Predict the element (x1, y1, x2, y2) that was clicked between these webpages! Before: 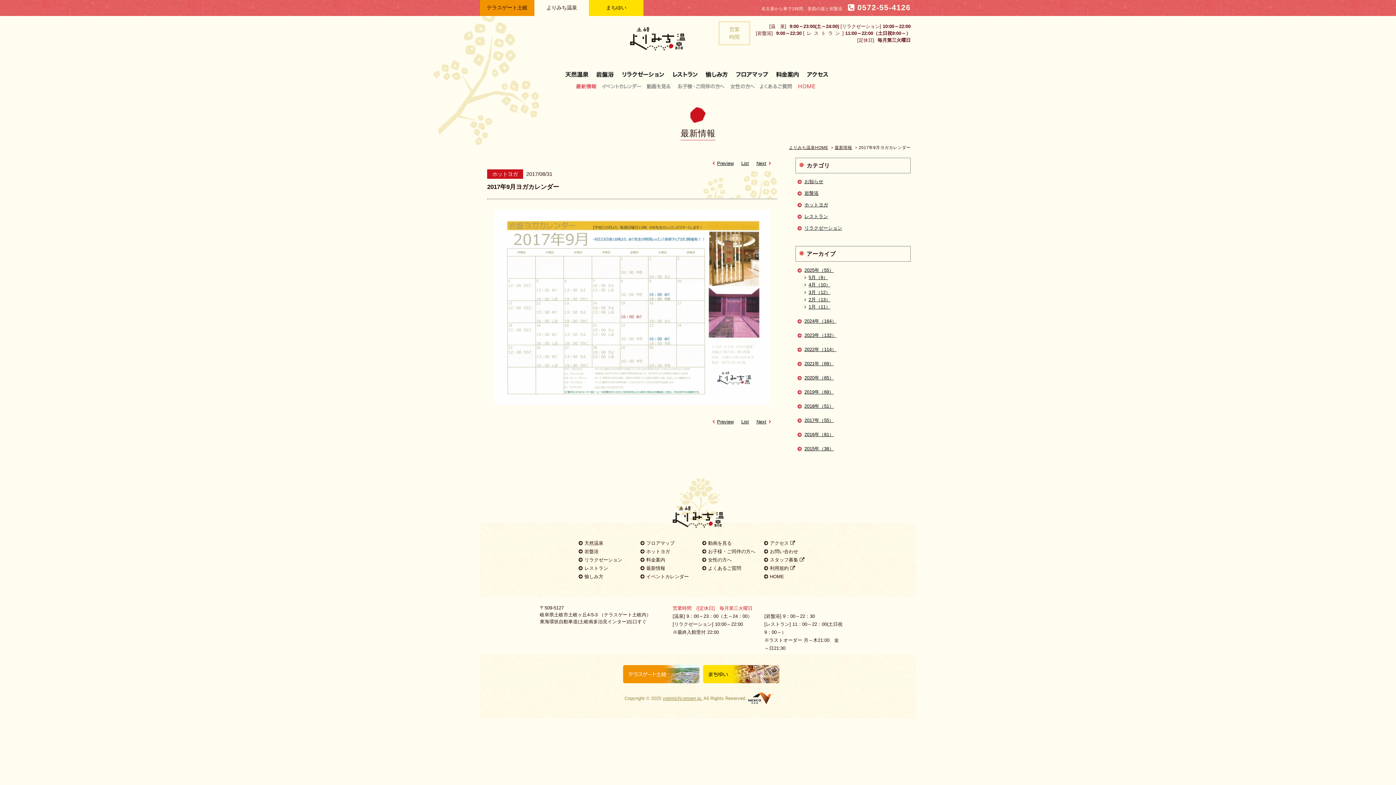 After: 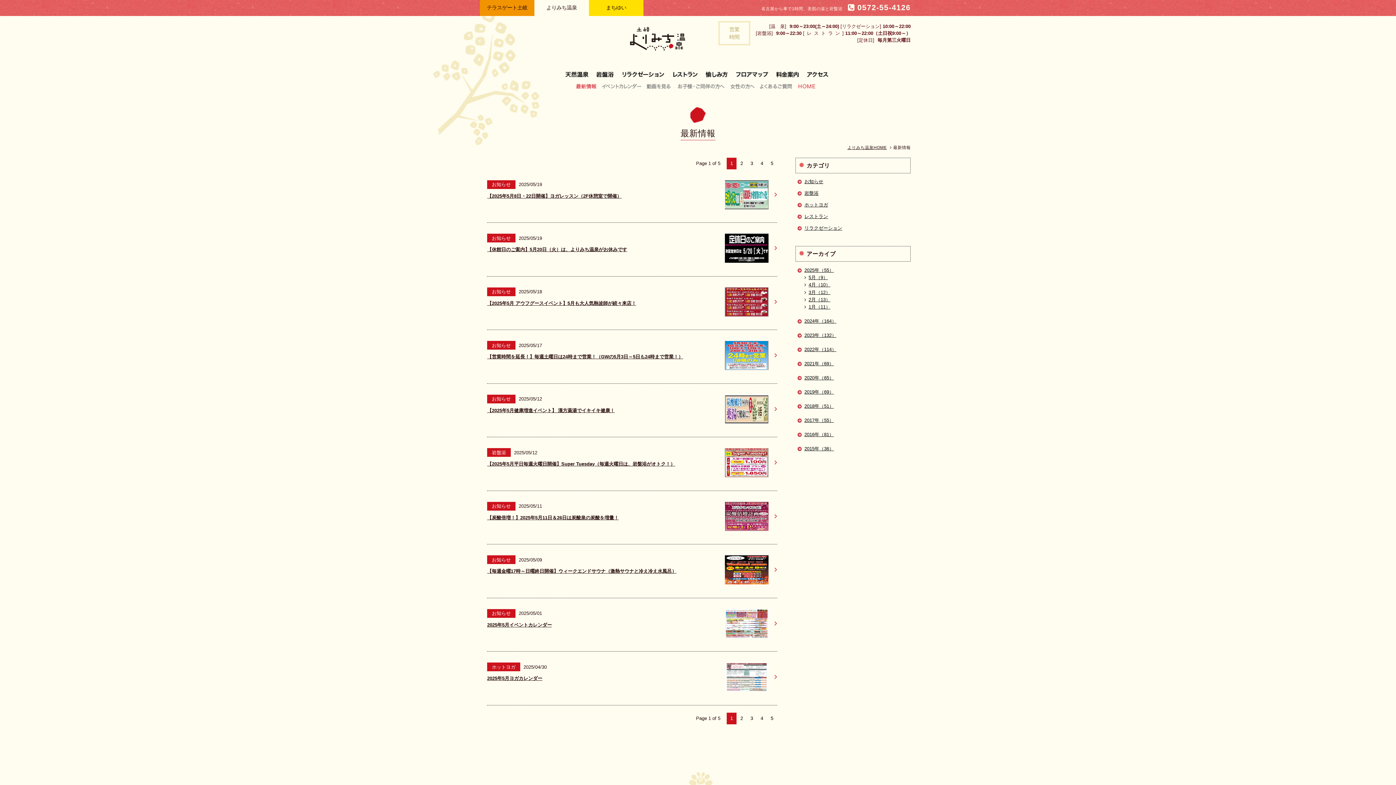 Action: bbox: (638, 564, 695, 572) label: 最新情報